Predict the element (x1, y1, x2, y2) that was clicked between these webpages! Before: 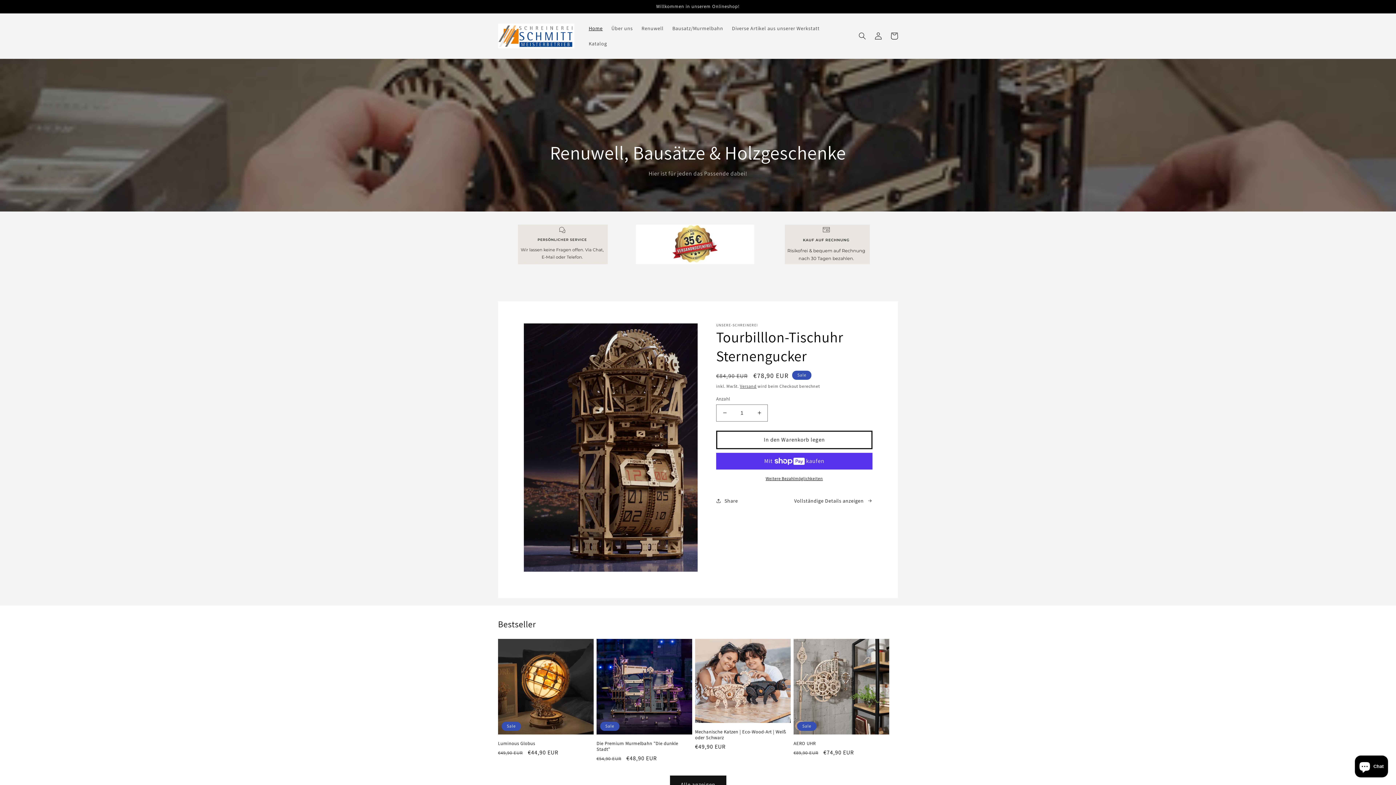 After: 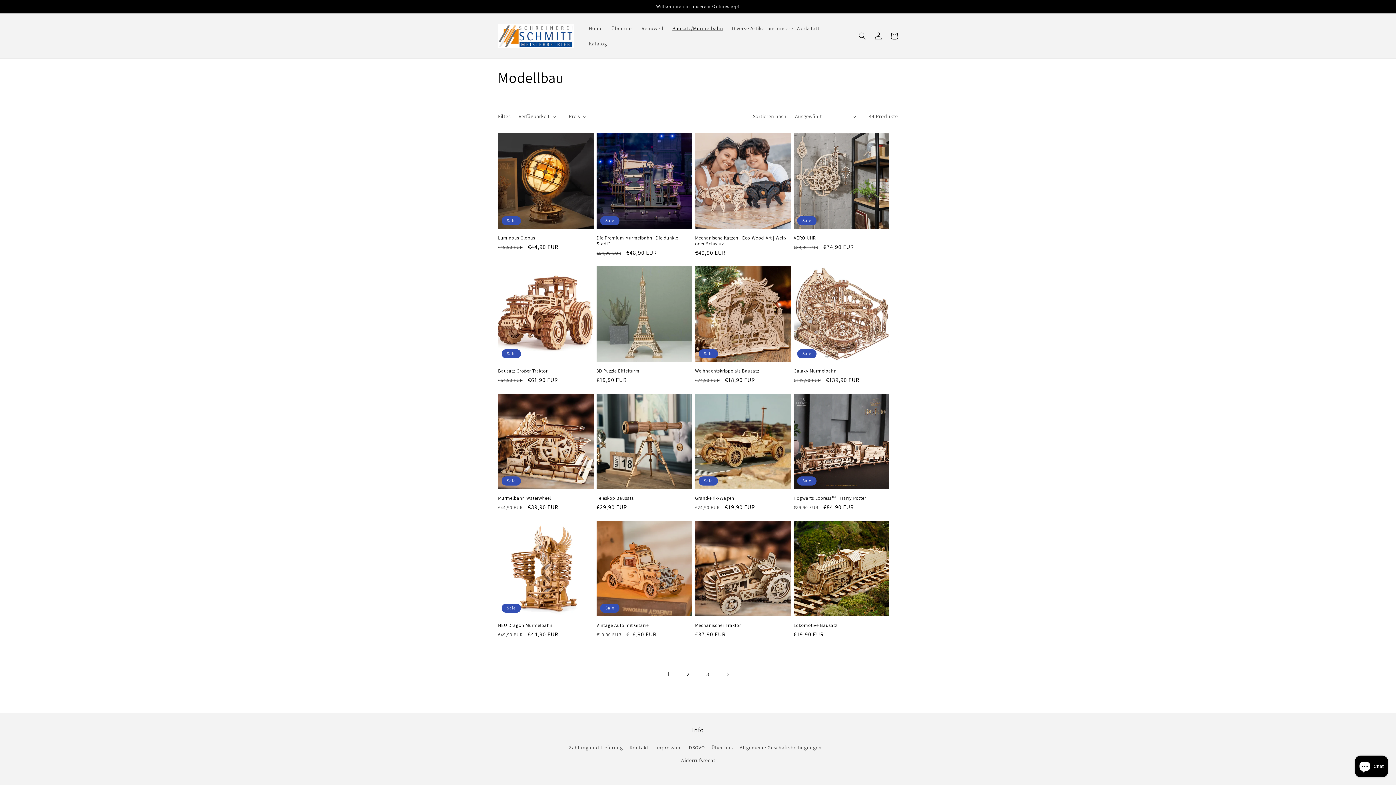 Action: label: Bausatz/Murmelbahn bbox: (668, 20, 727, 36)